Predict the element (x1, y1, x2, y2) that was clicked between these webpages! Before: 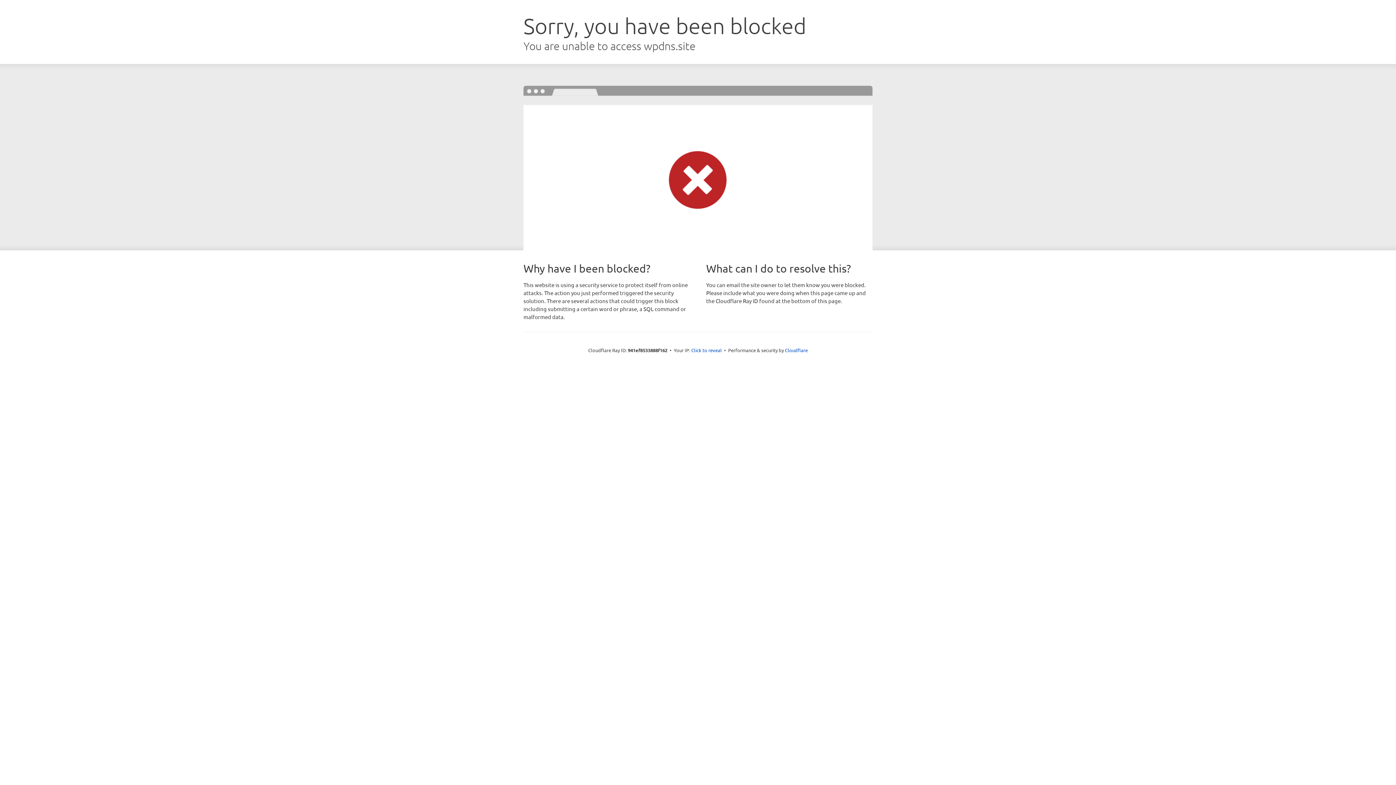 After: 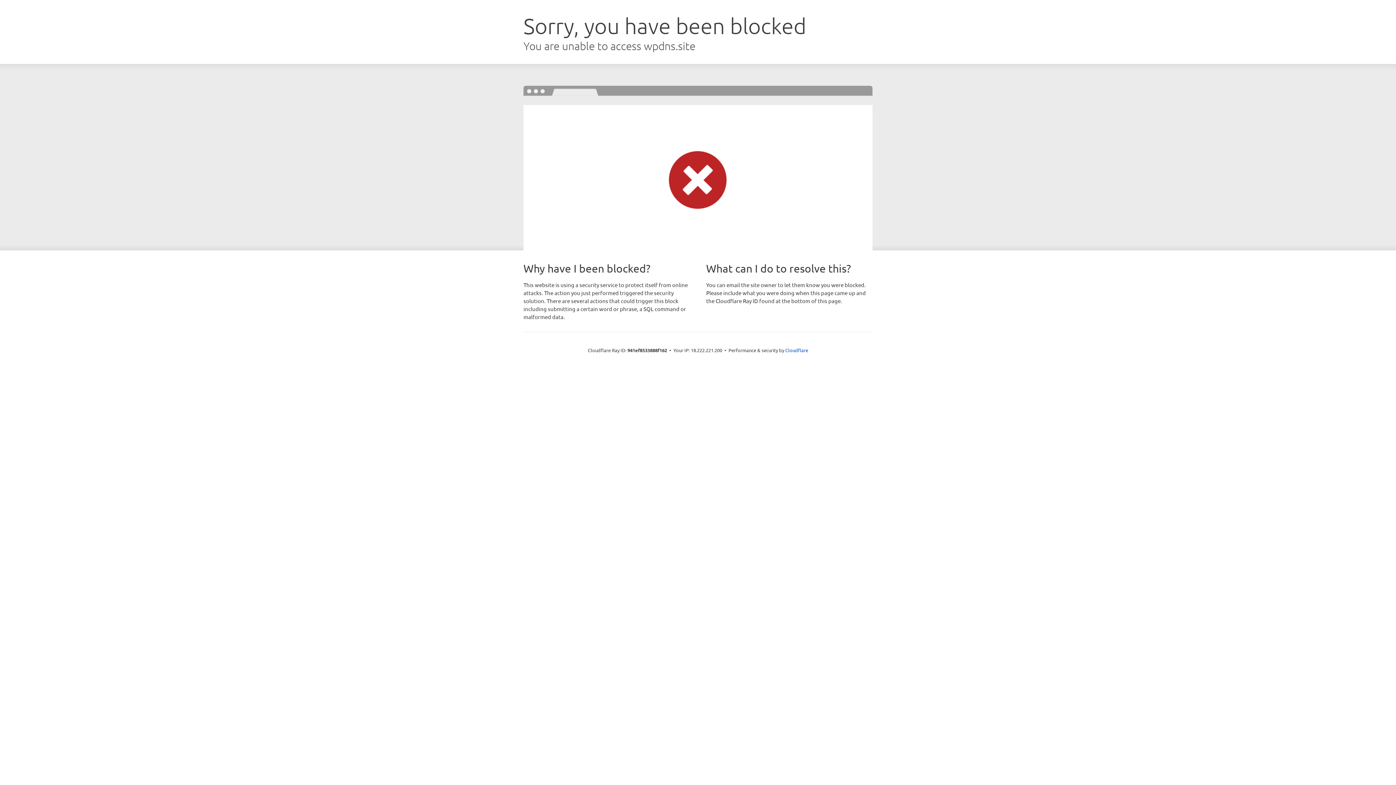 Action: bbox: (691, 346, 722, 353) label: Click to reveal